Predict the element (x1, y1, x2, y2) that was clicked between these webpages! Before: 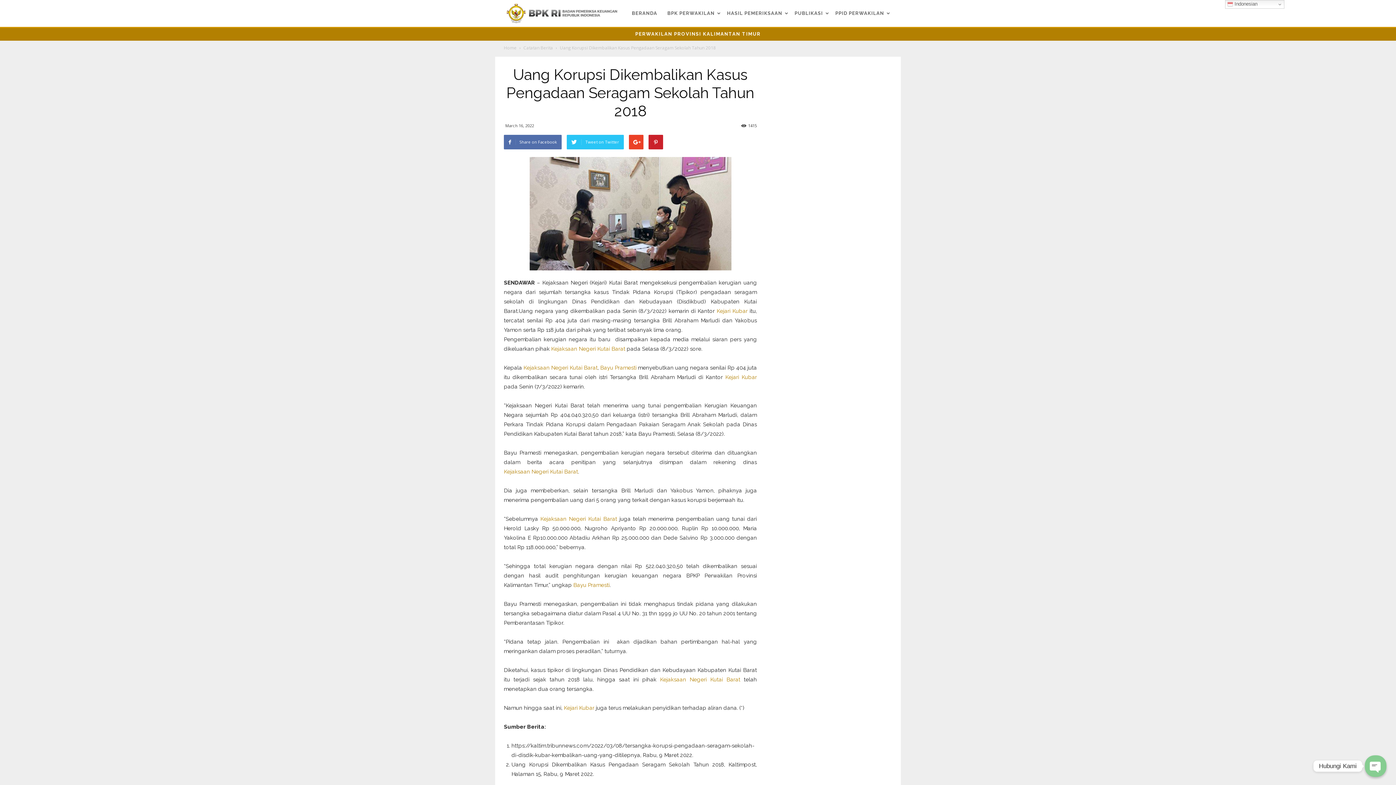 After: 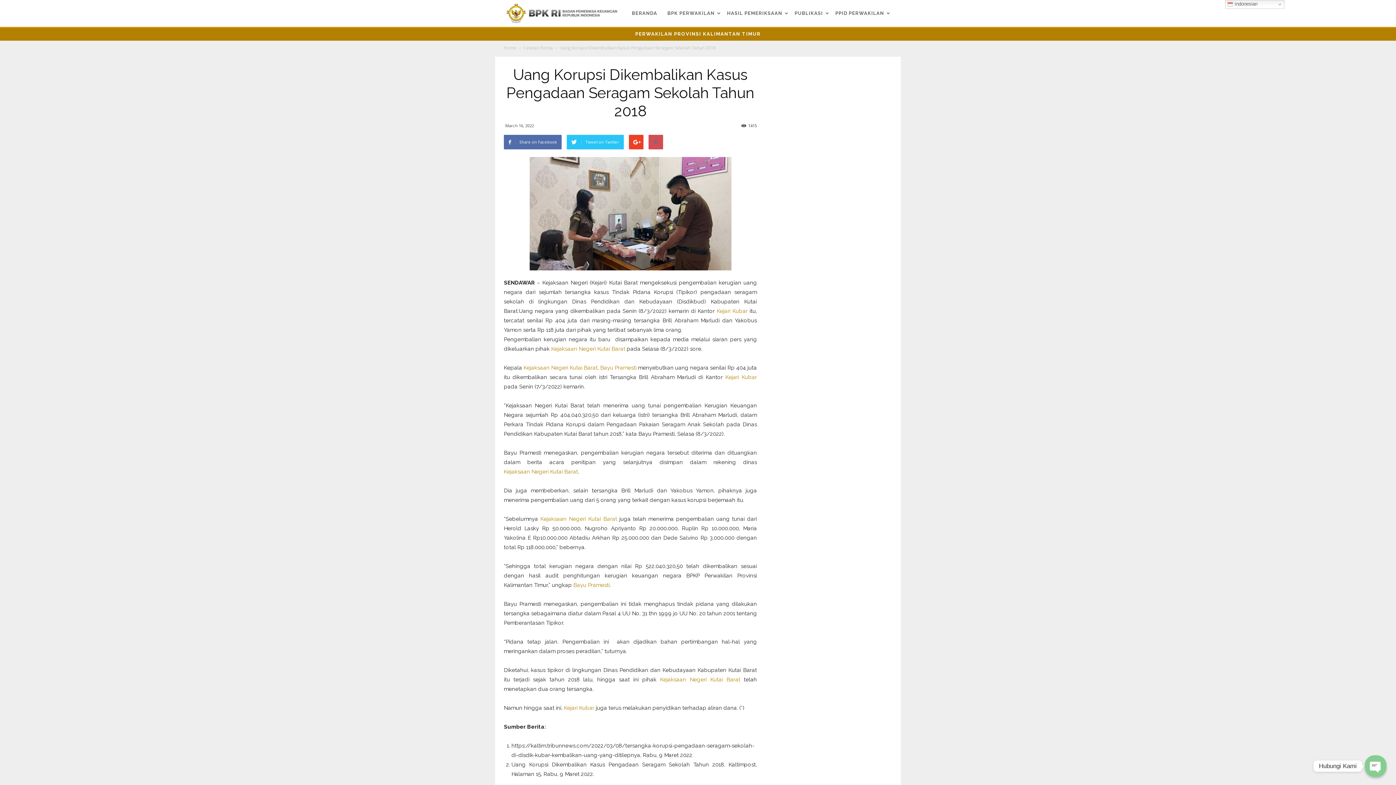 Action: bbox: (648, 134, 663, 149)